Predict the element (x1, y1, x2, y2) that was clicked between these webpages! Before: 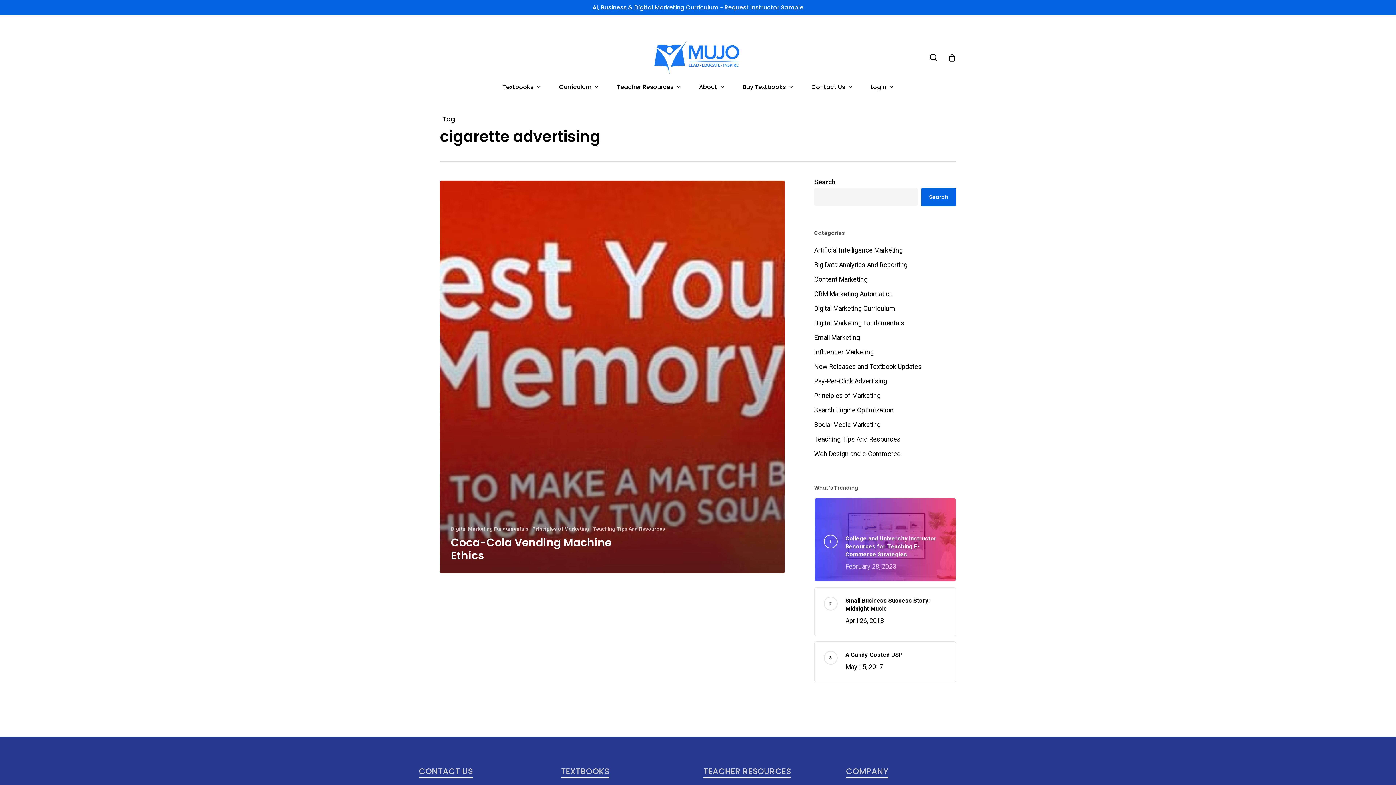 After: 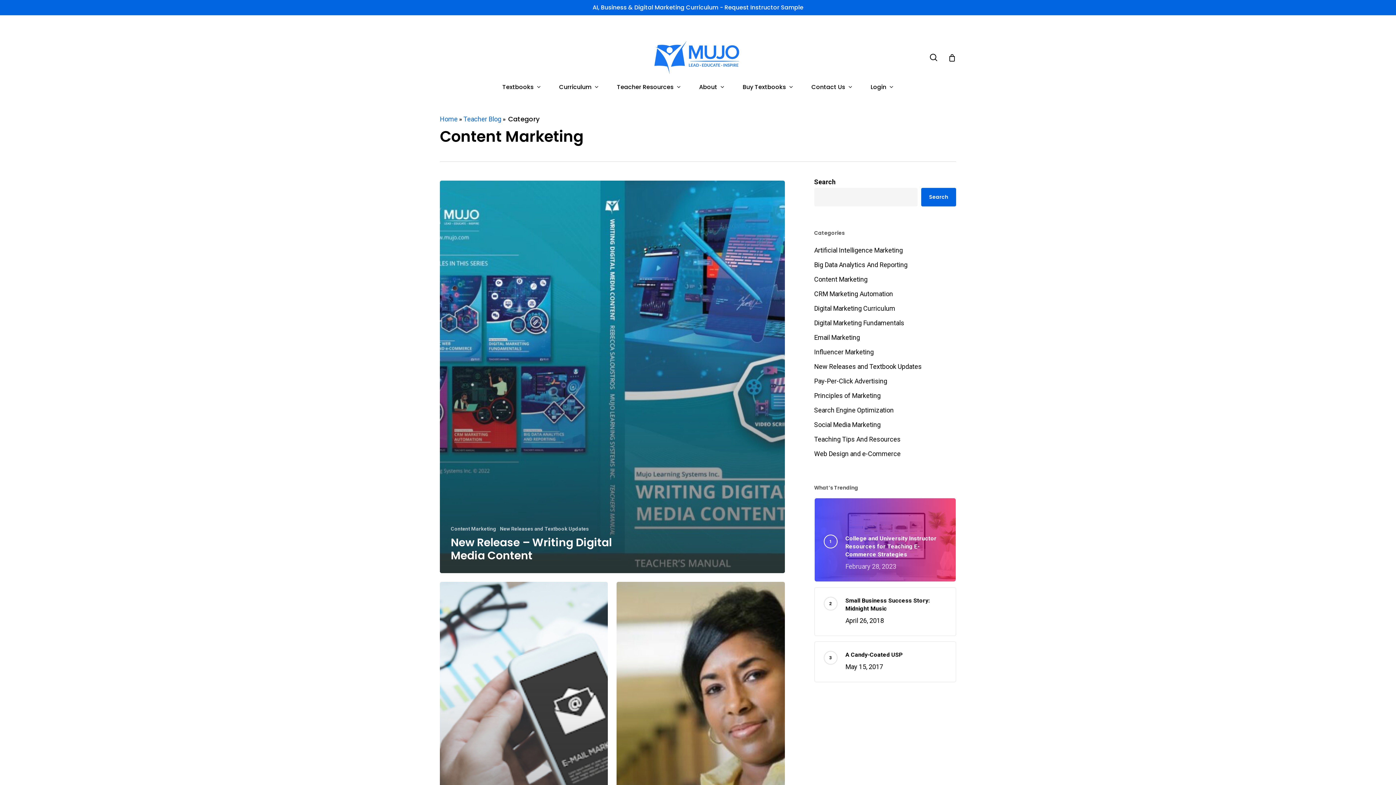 Action: label: Content Marketing bbox: (814, 273, 956, 285)